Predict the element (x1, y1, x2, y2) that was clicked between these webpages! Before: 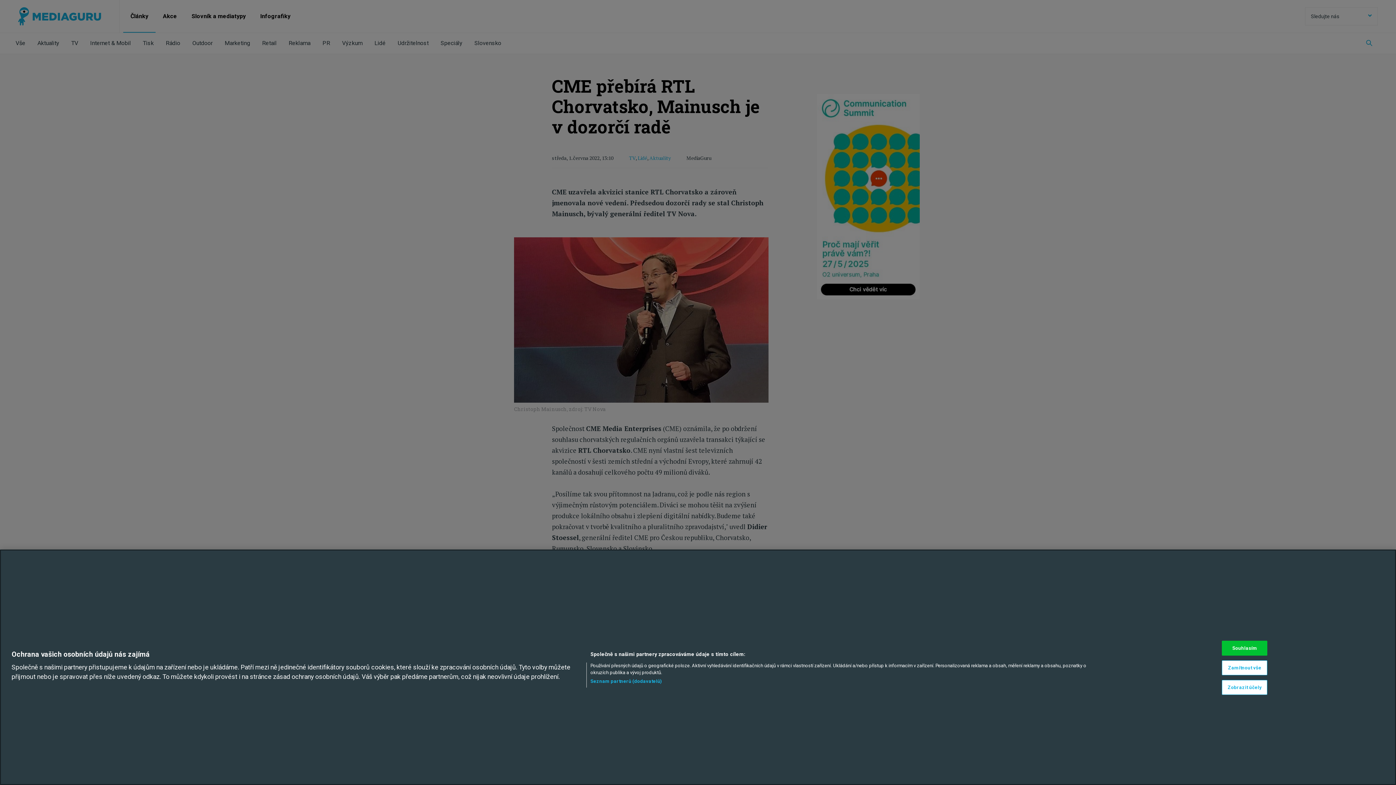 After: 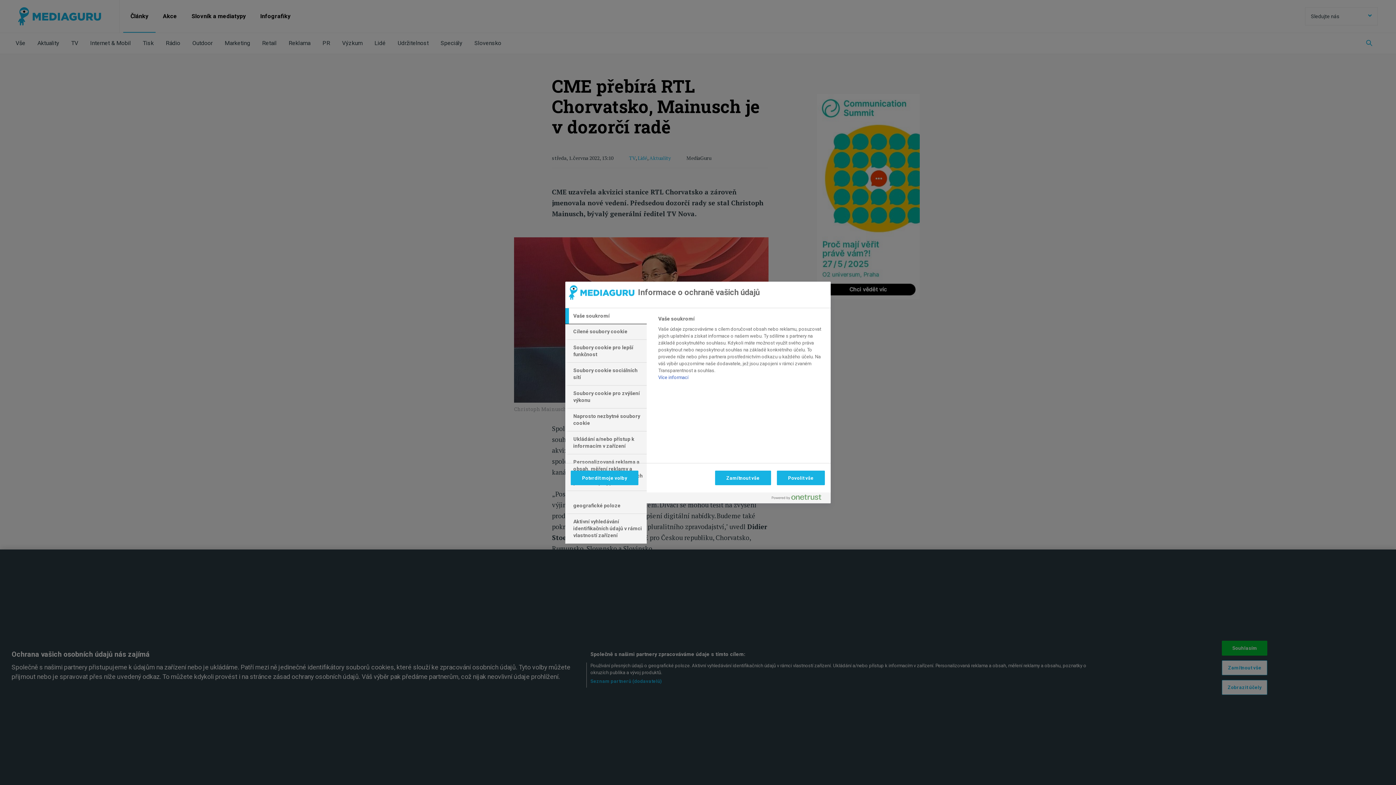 Action: bbox: (1222, 680, 1267, 695) label: Zobrazit účely